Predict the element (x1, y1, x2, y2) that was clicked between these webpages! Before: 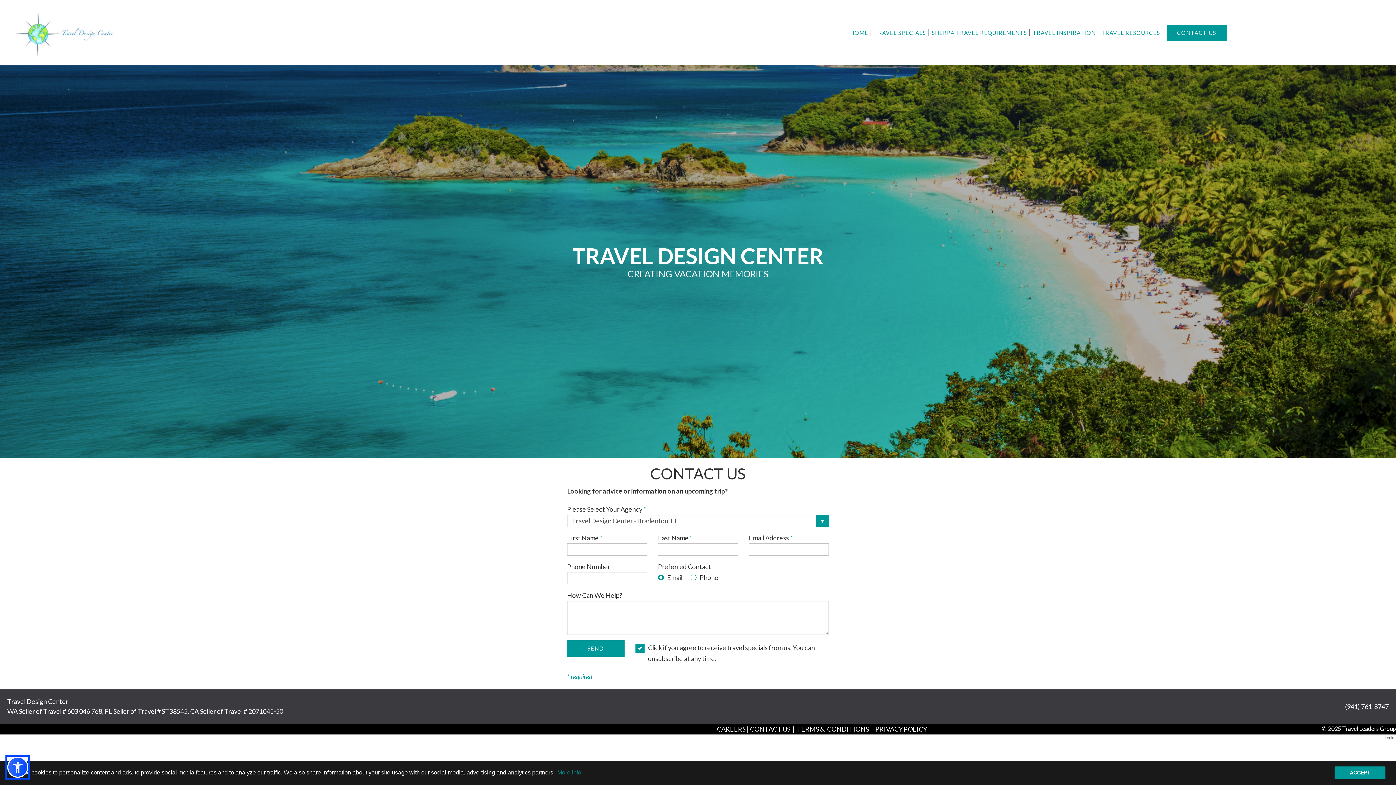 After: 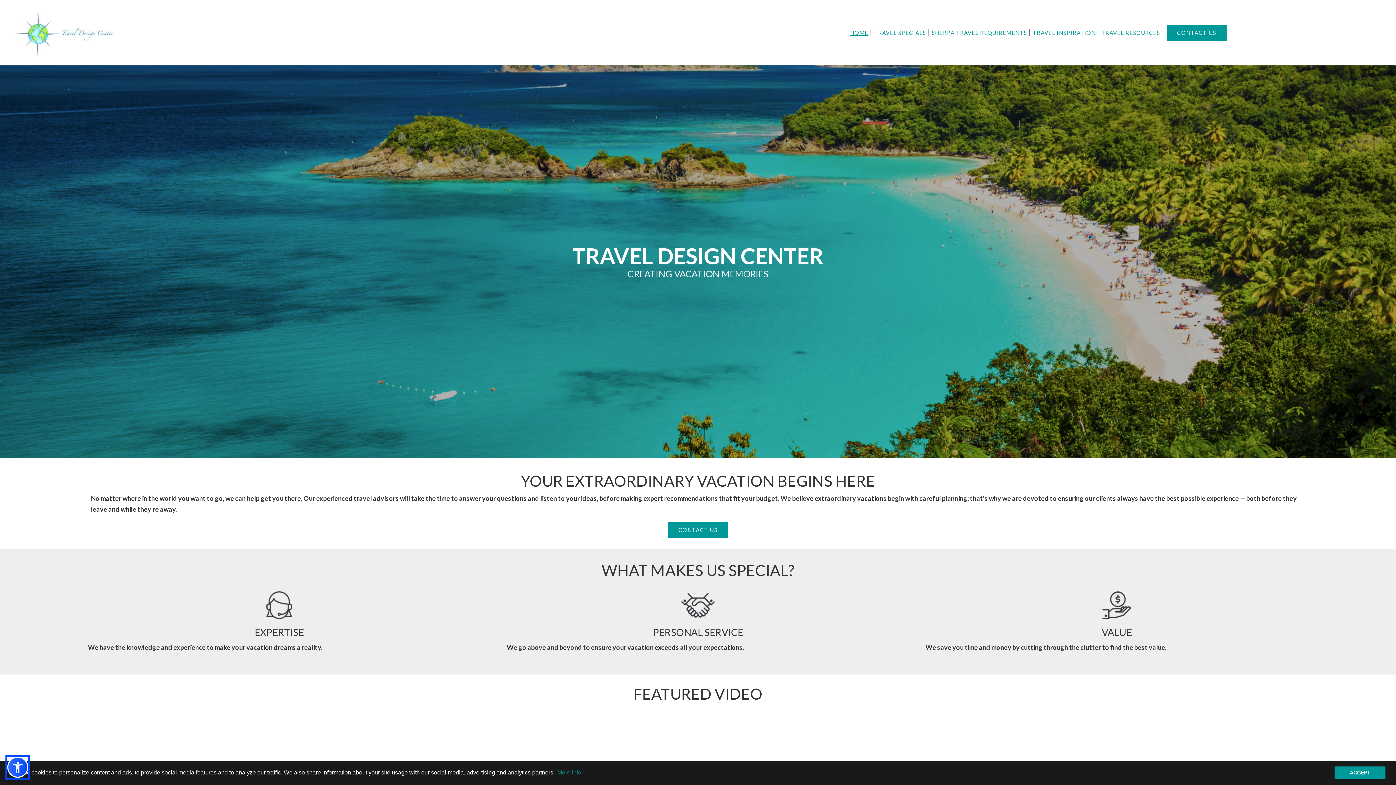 Action: bbox: (849, 27, 870, 38) label: HOME